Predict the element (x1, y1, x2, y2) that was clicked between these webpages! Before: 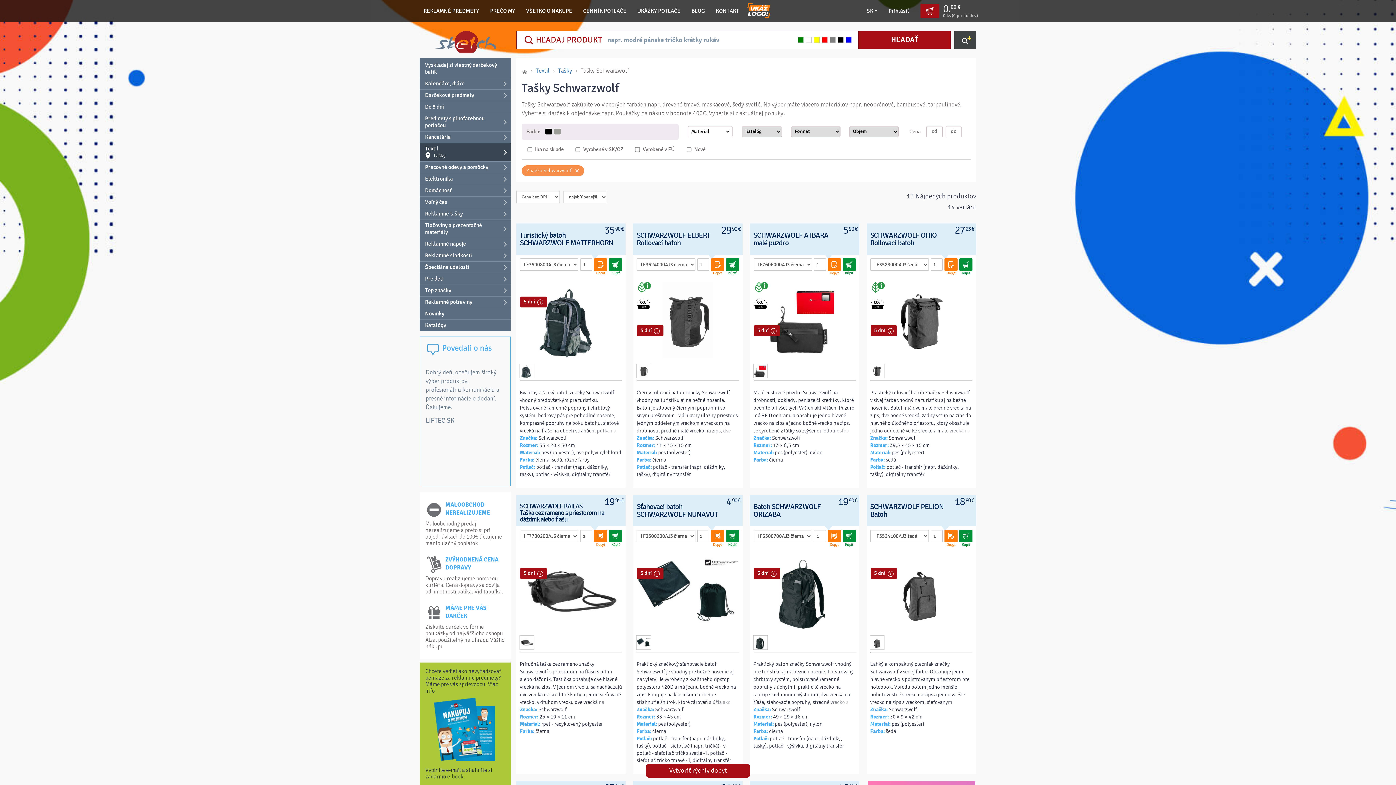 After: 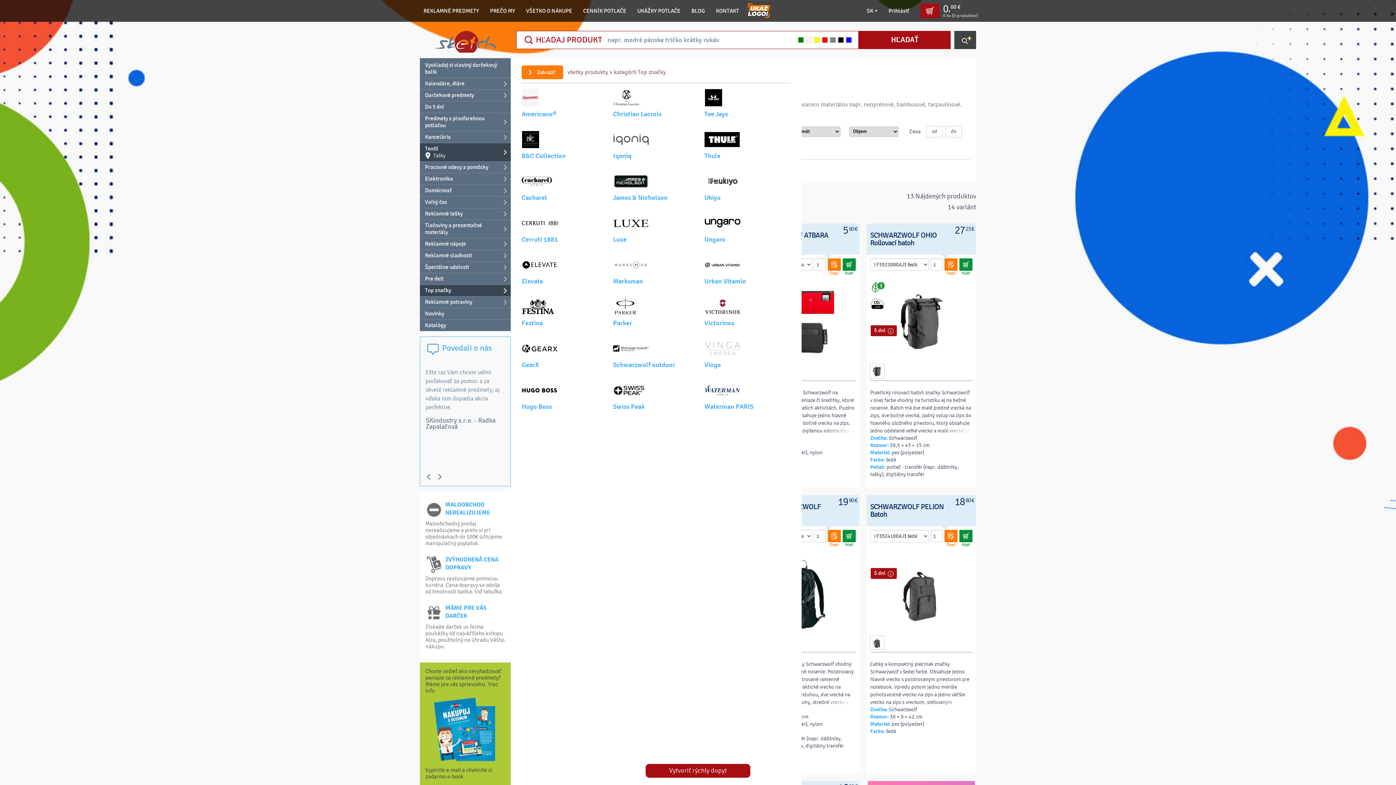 Action: label: Top značky bbox: (420, 285, 510, 296)